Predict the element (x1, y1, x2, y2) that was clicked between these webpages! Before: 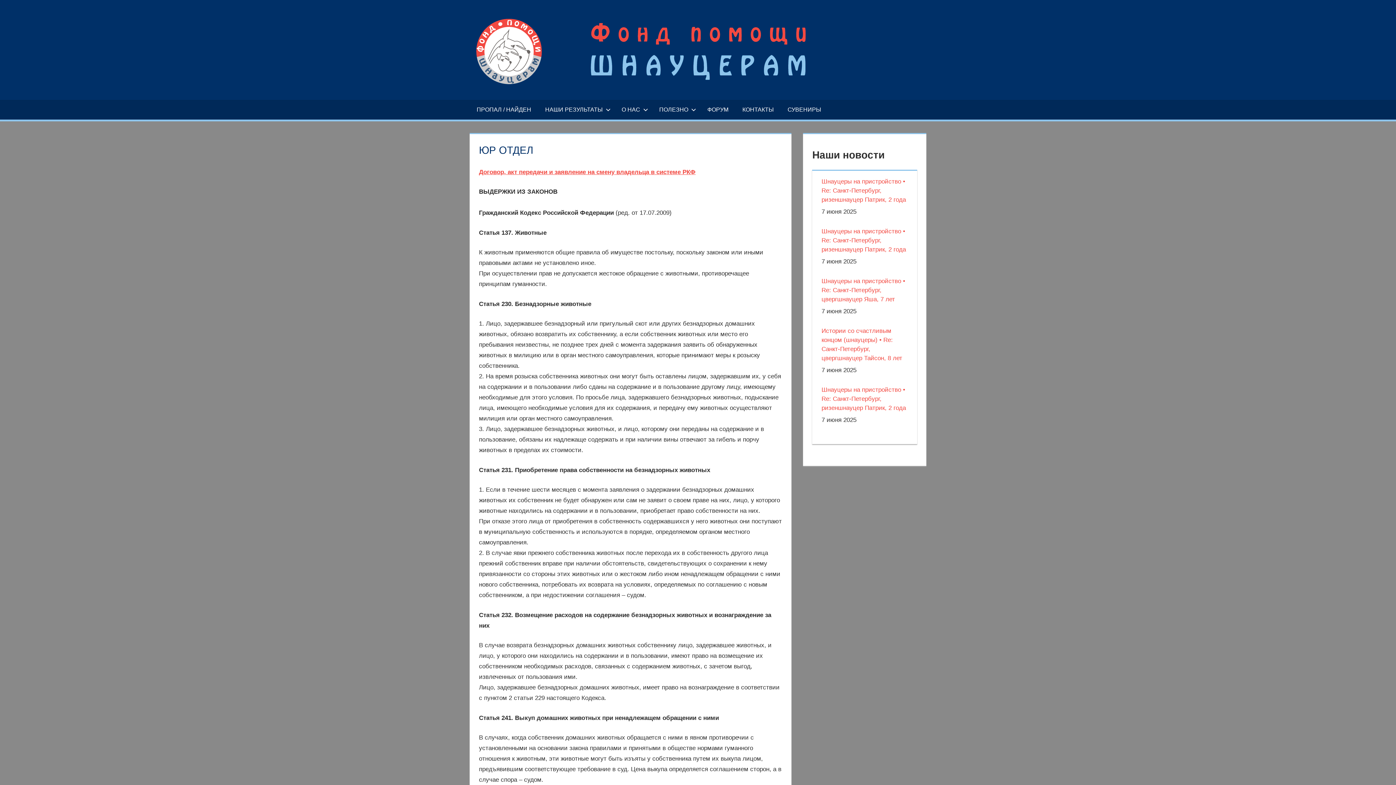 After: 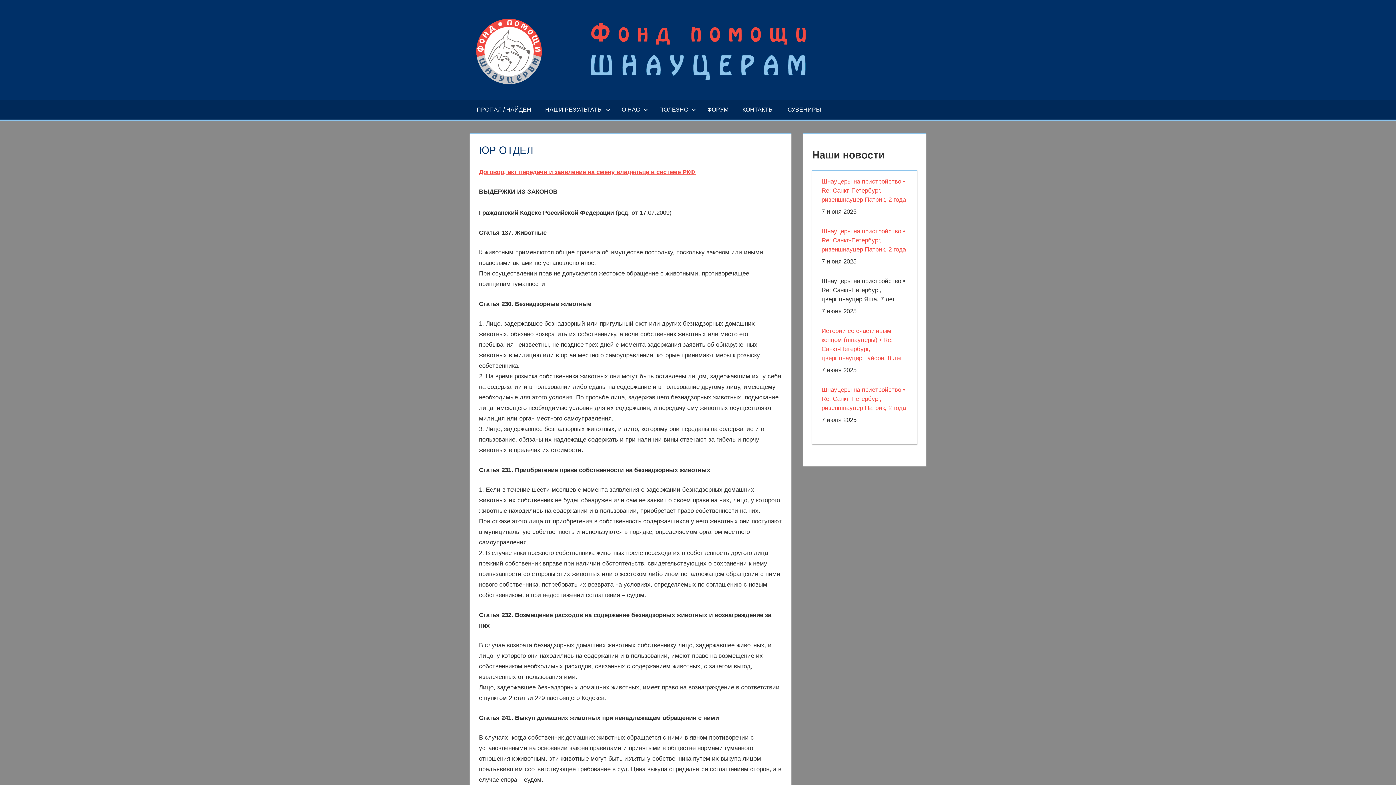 Action: bbox: (821, 277, 905, 302) label: Шнауцеры на пристройство • Re: Санкт-Петербург, цвергшнауцер Яша, 7 лет